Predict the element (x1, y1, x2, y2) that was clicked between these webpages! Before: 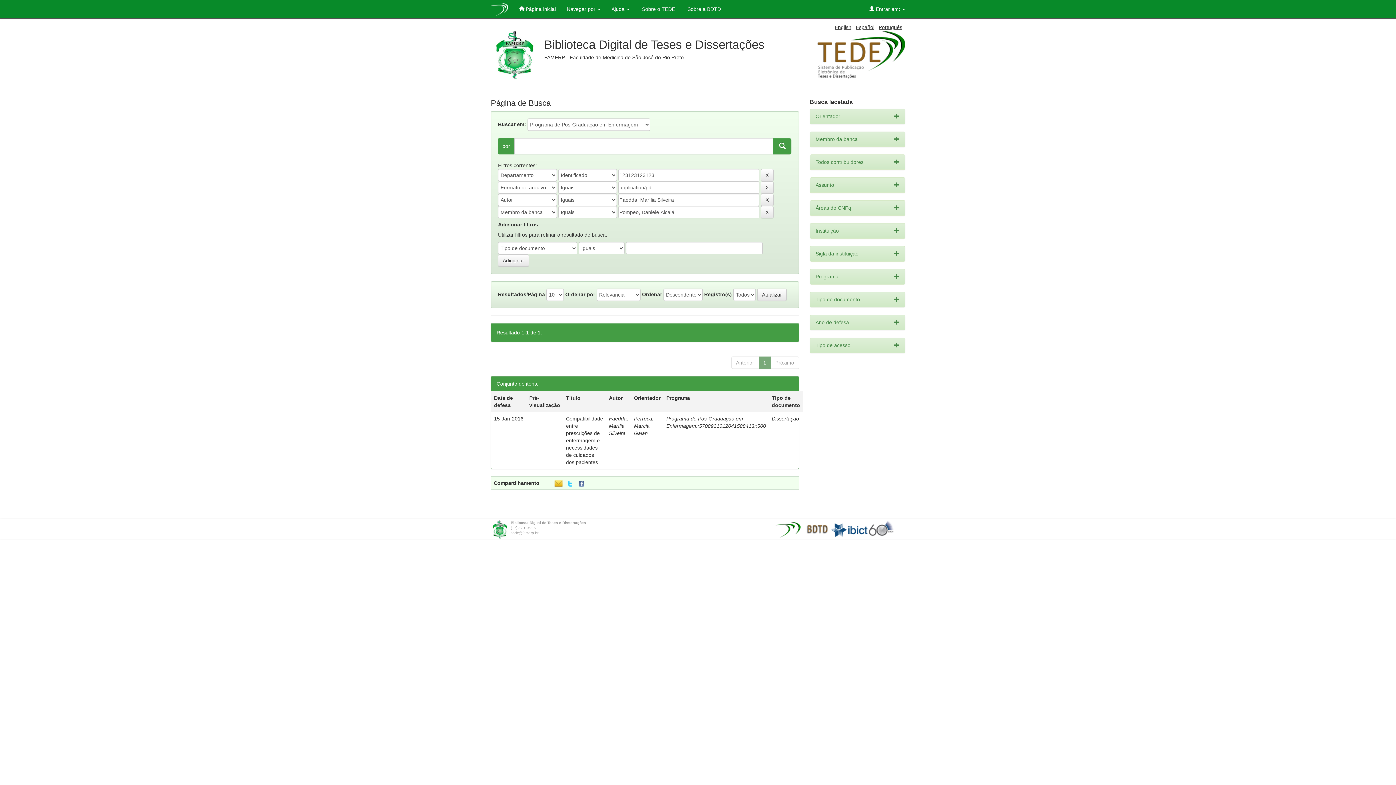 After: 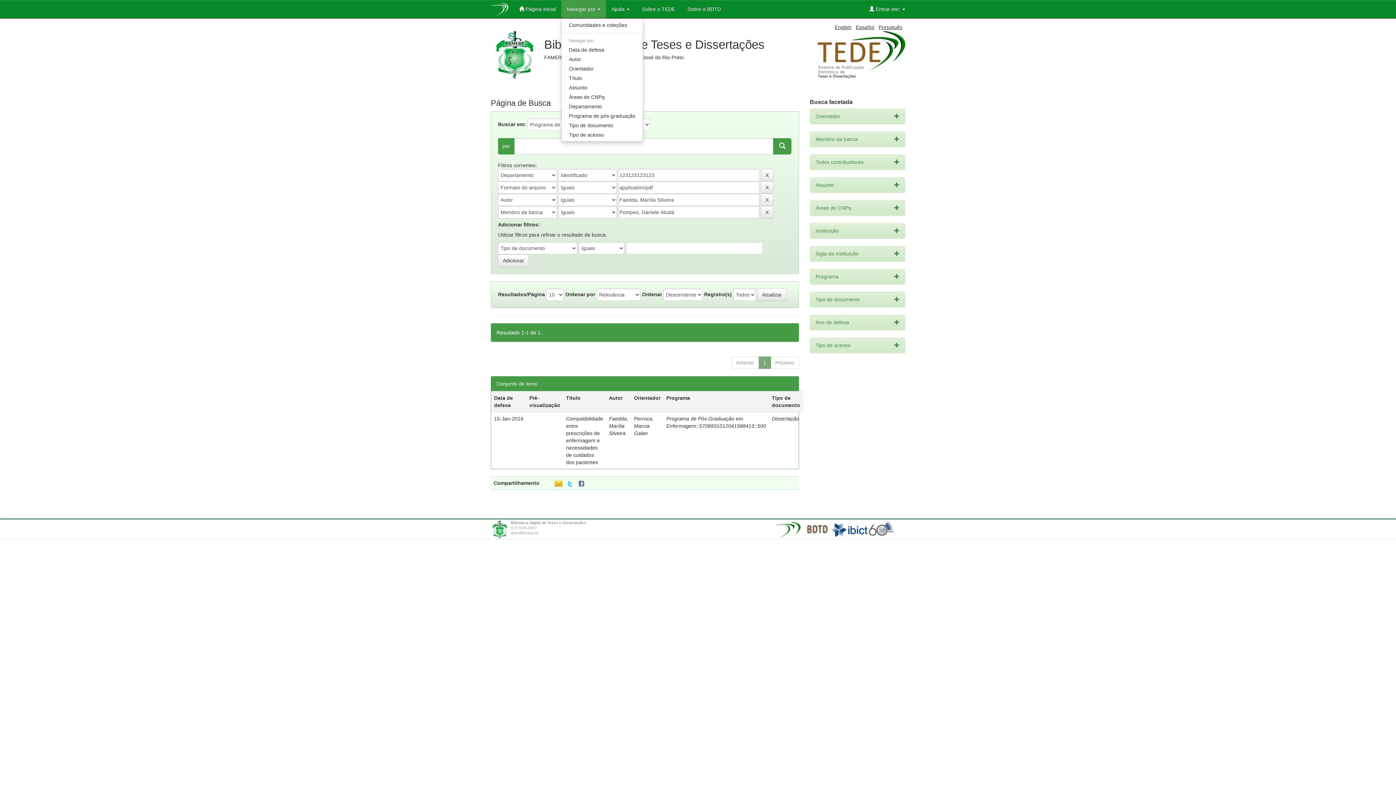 Action: label: Navegar por  bbox: (561, 0, 606, 18)